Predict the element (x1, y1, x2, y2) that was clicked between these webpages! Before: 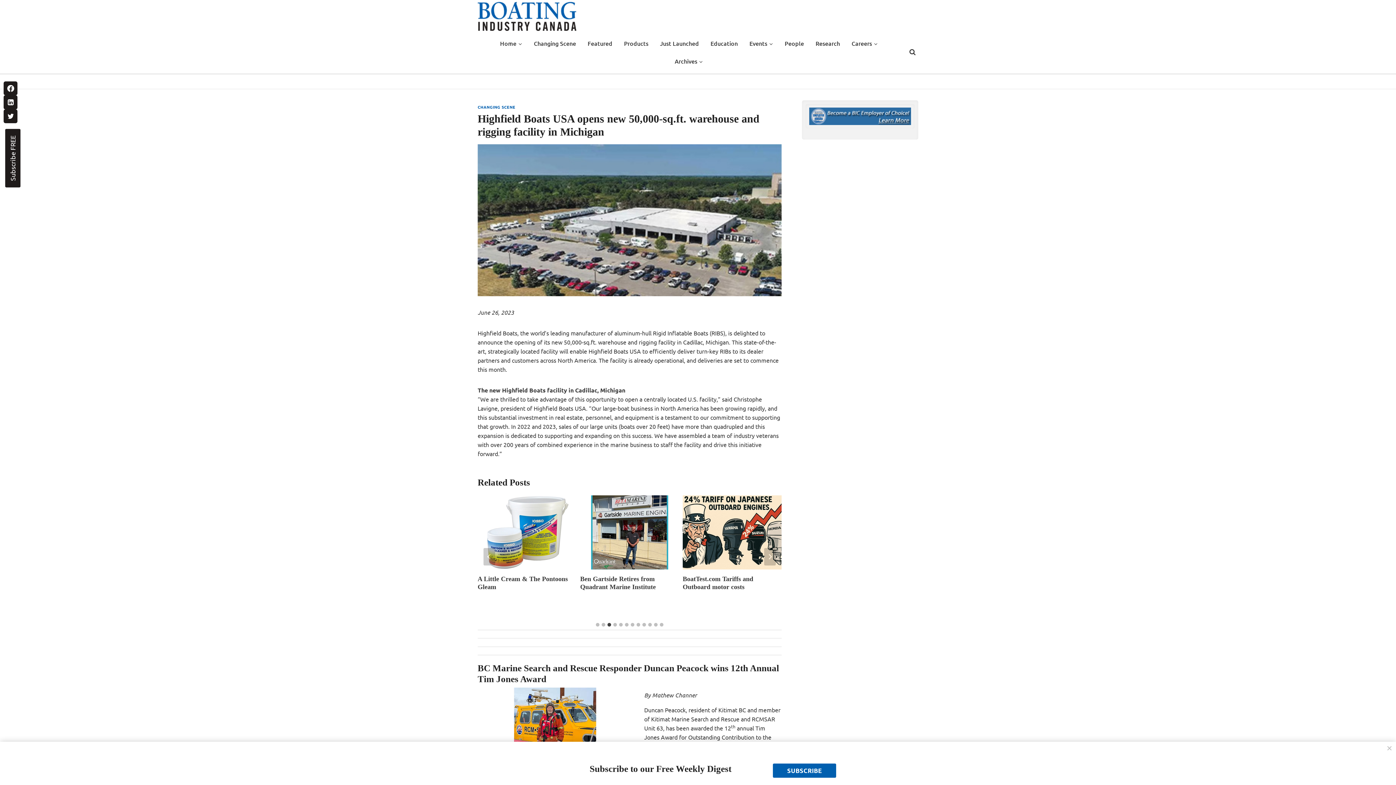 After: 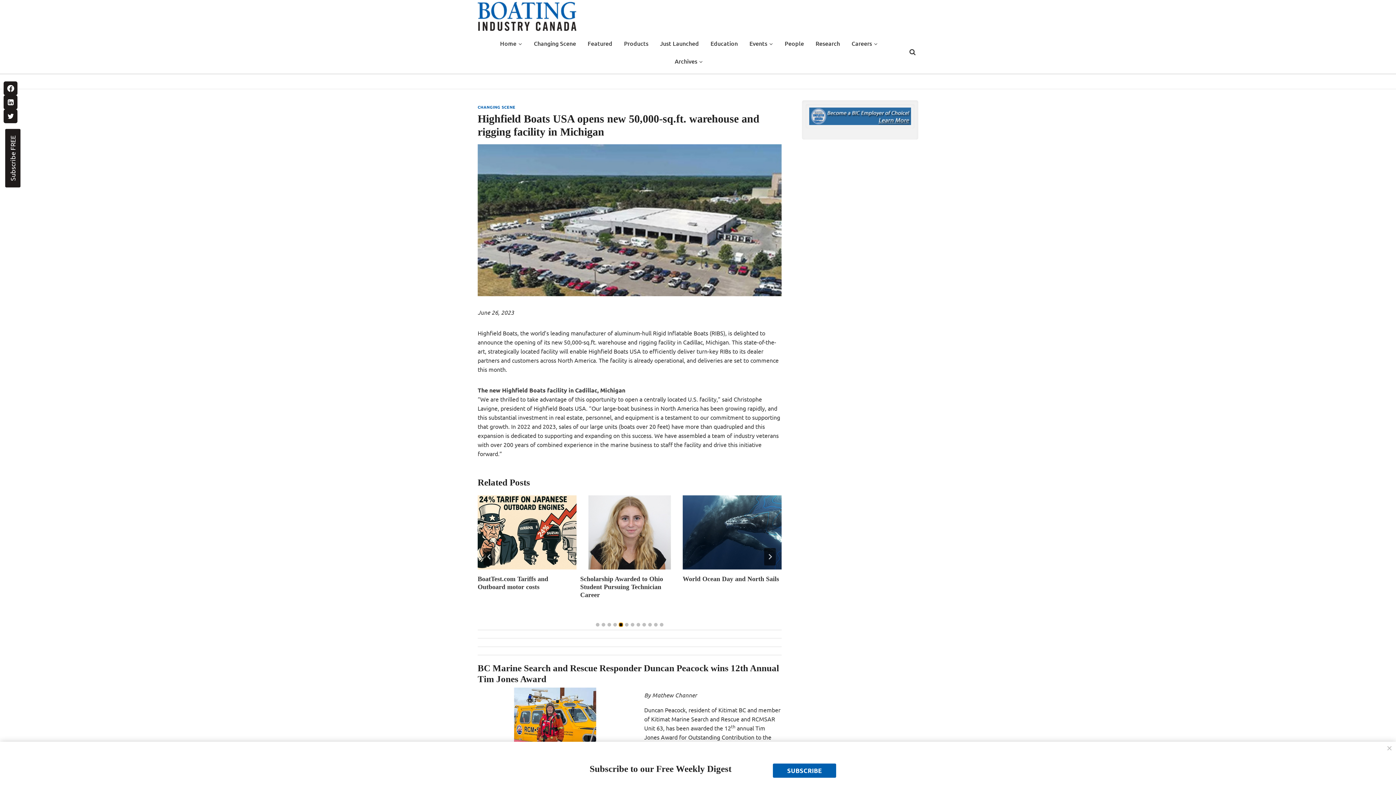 Action: label: Go to slide 5 bbox: (619, 623, 622, 626)